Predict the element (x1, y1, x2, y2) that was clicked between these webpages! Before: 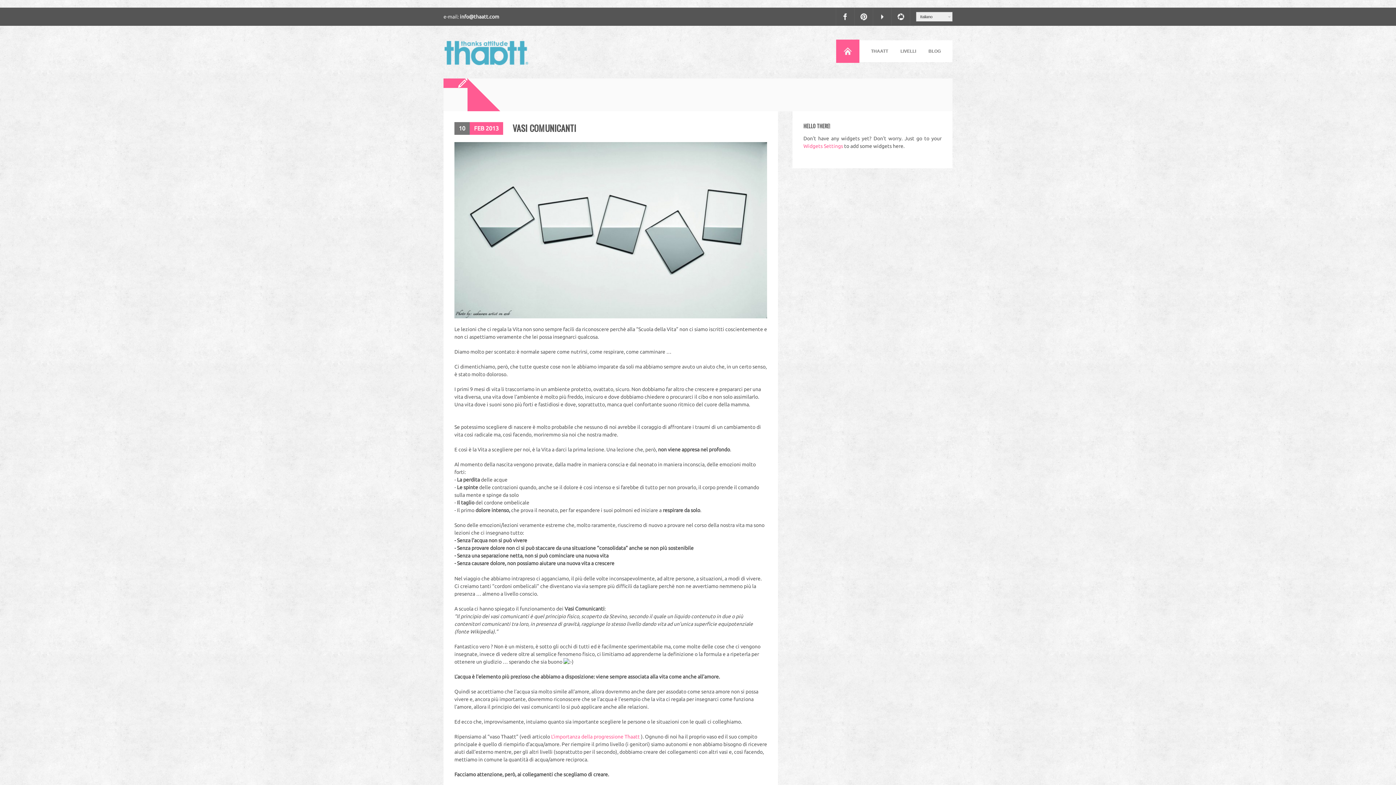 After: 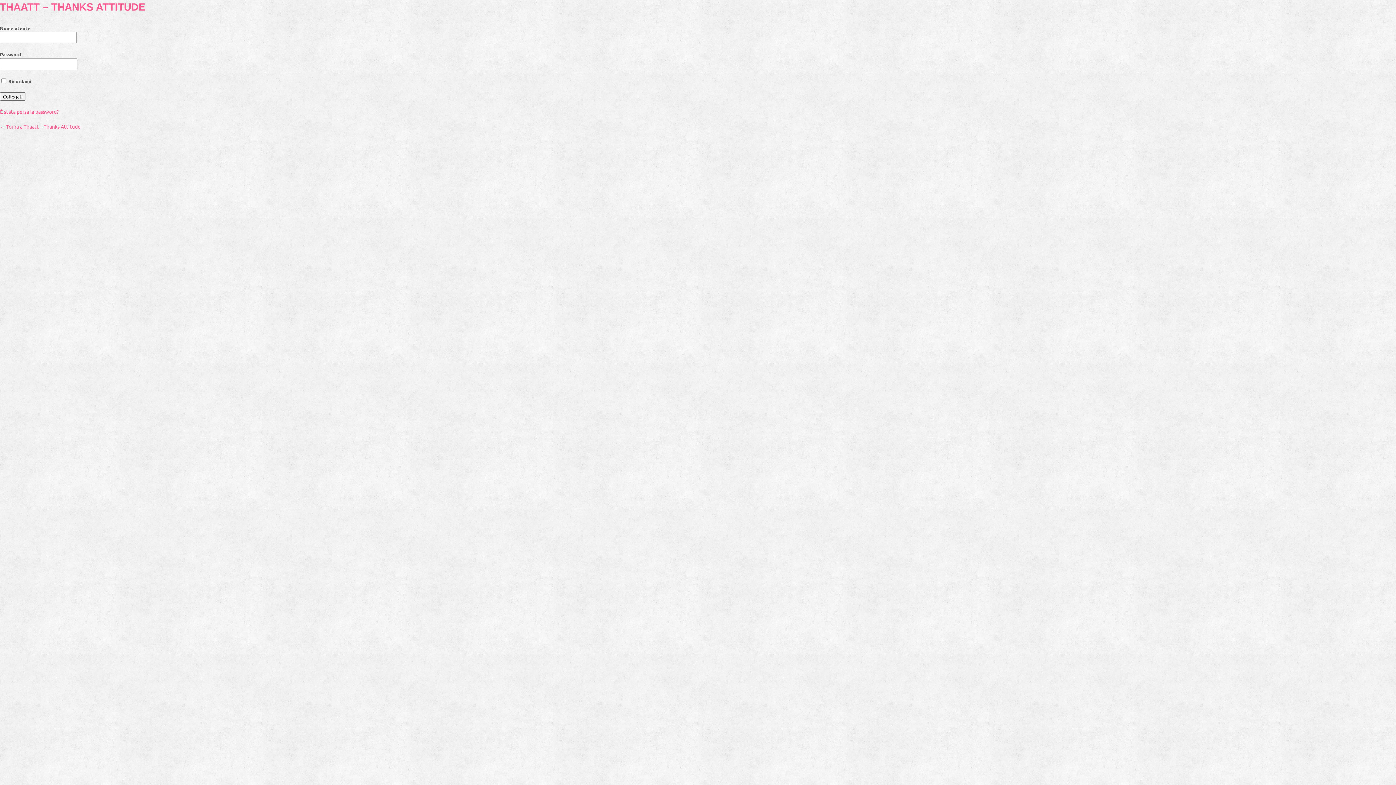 Action: label: Widgets Settings bbox: (803, 143, 843, 149)